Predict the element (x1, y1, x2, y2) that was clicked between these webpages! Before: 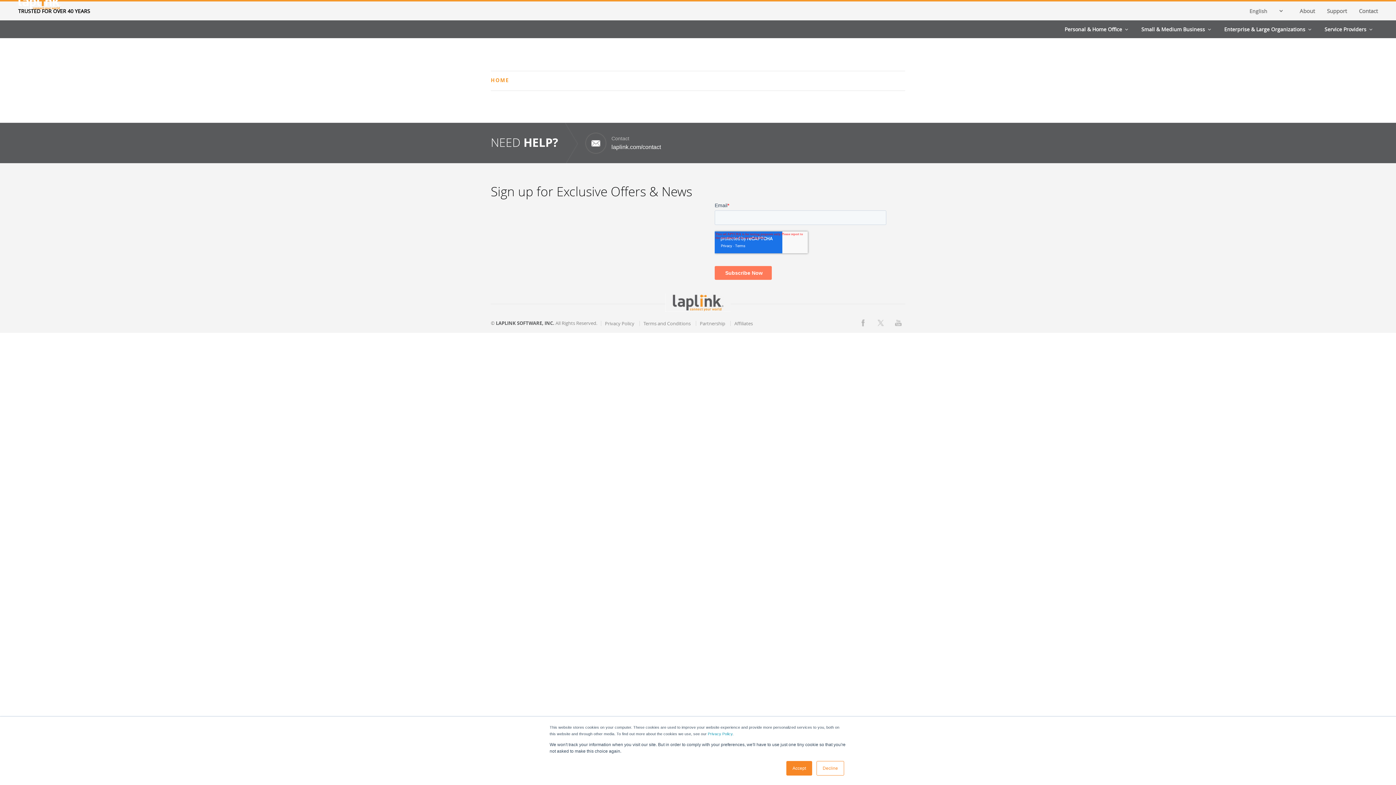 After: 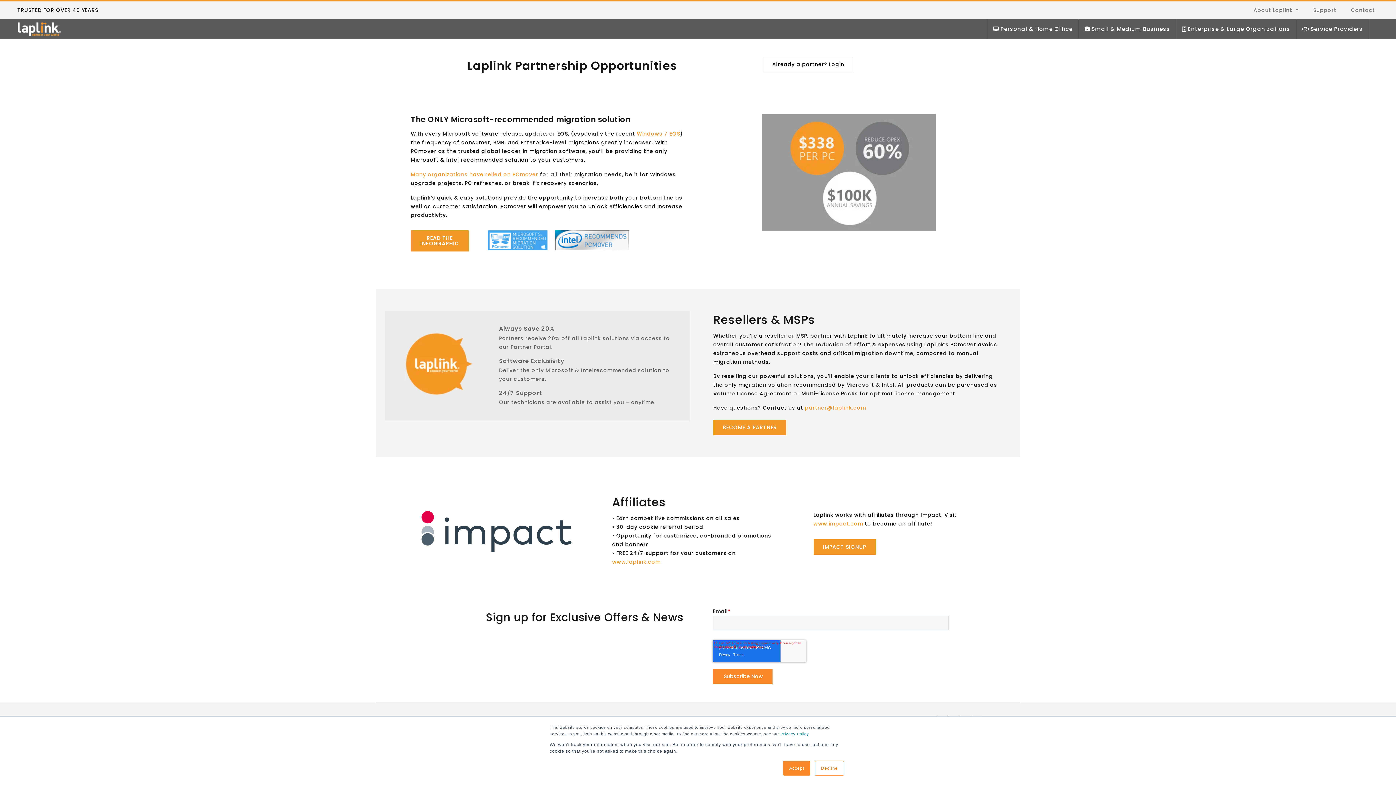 Action: bbox: (700, 320, 725, 326) label: Partnership